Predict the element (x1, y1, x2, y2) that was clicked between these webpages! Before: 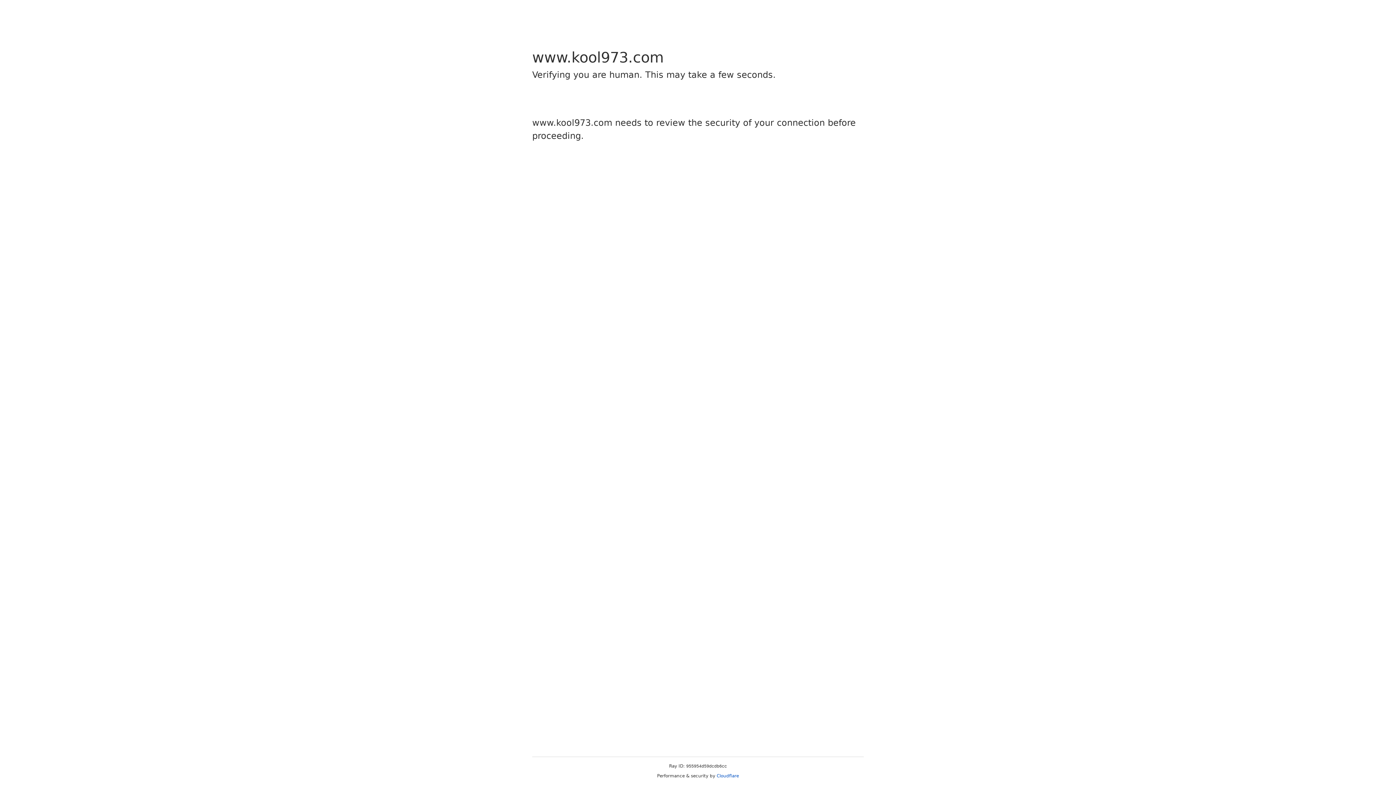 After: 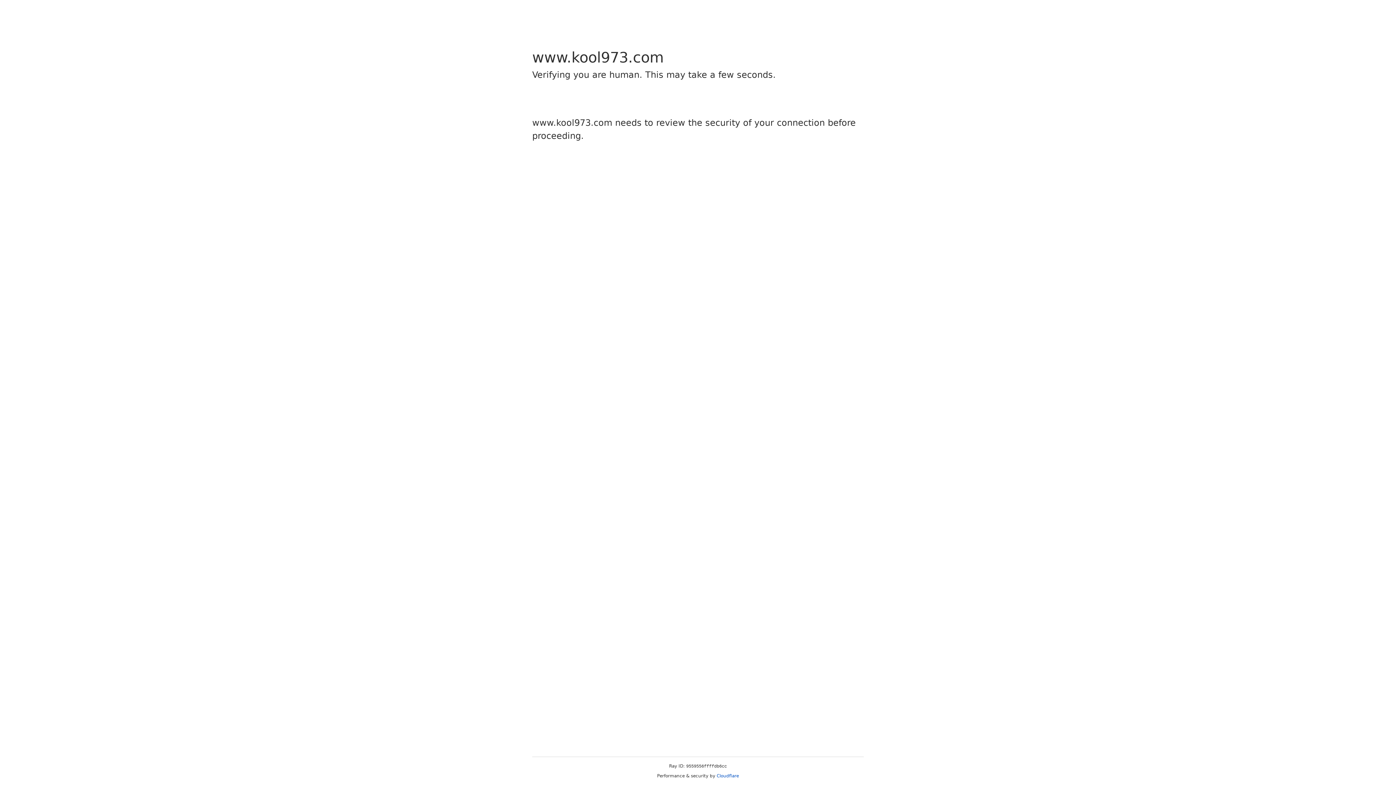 Action: label: Cloudflare bbox: (716, 773, 739, 778)